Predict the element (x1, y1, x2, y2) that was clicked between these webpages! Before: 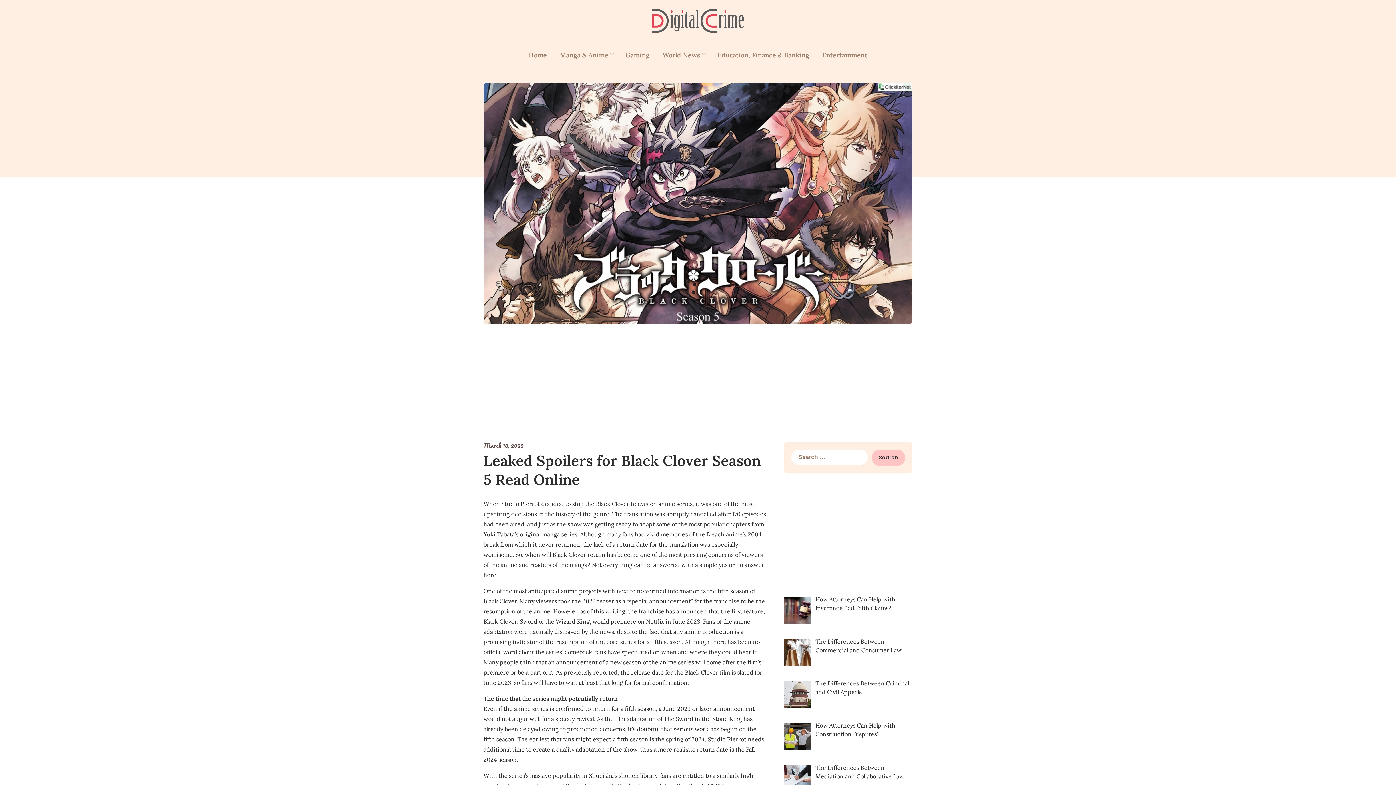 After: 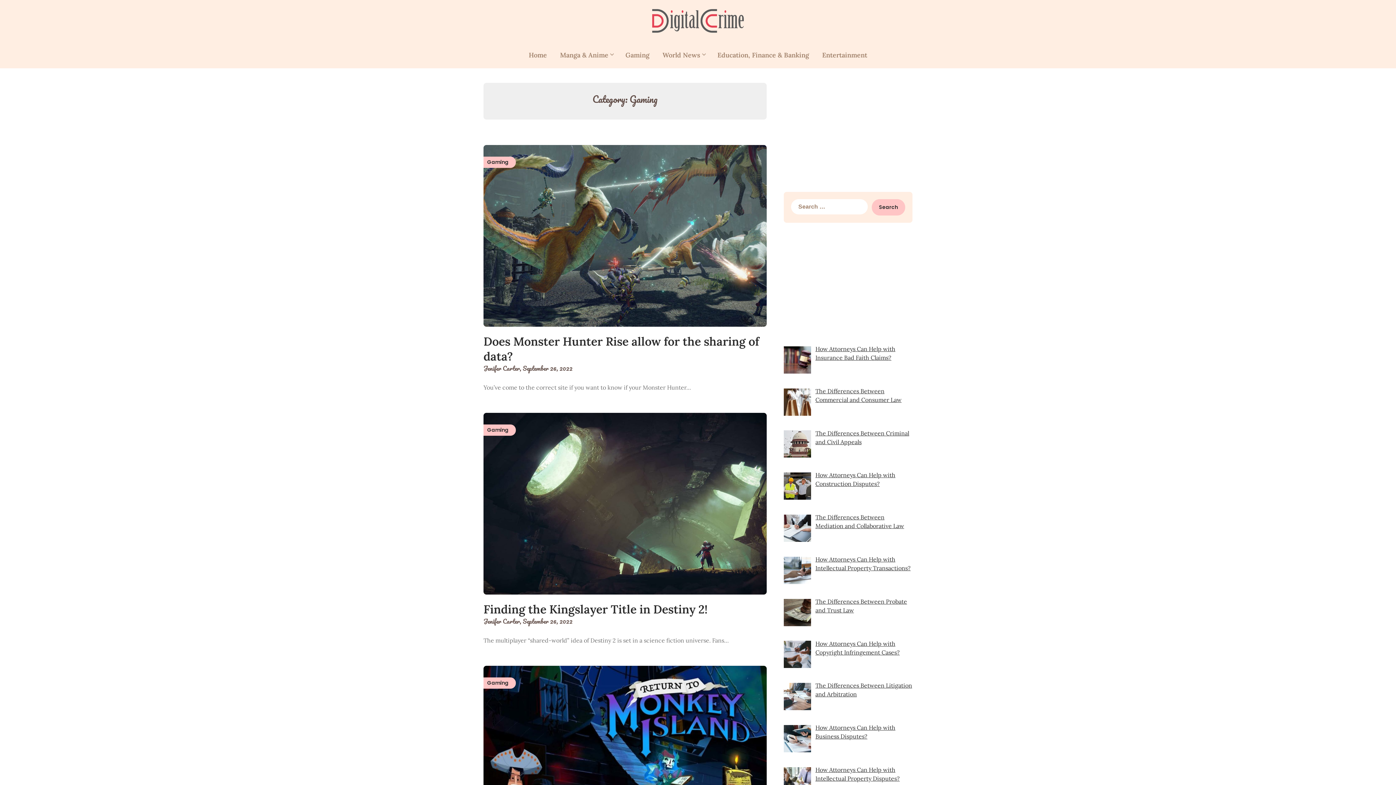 Action: bbox: (619, 42, 655, 68) label: Gaming